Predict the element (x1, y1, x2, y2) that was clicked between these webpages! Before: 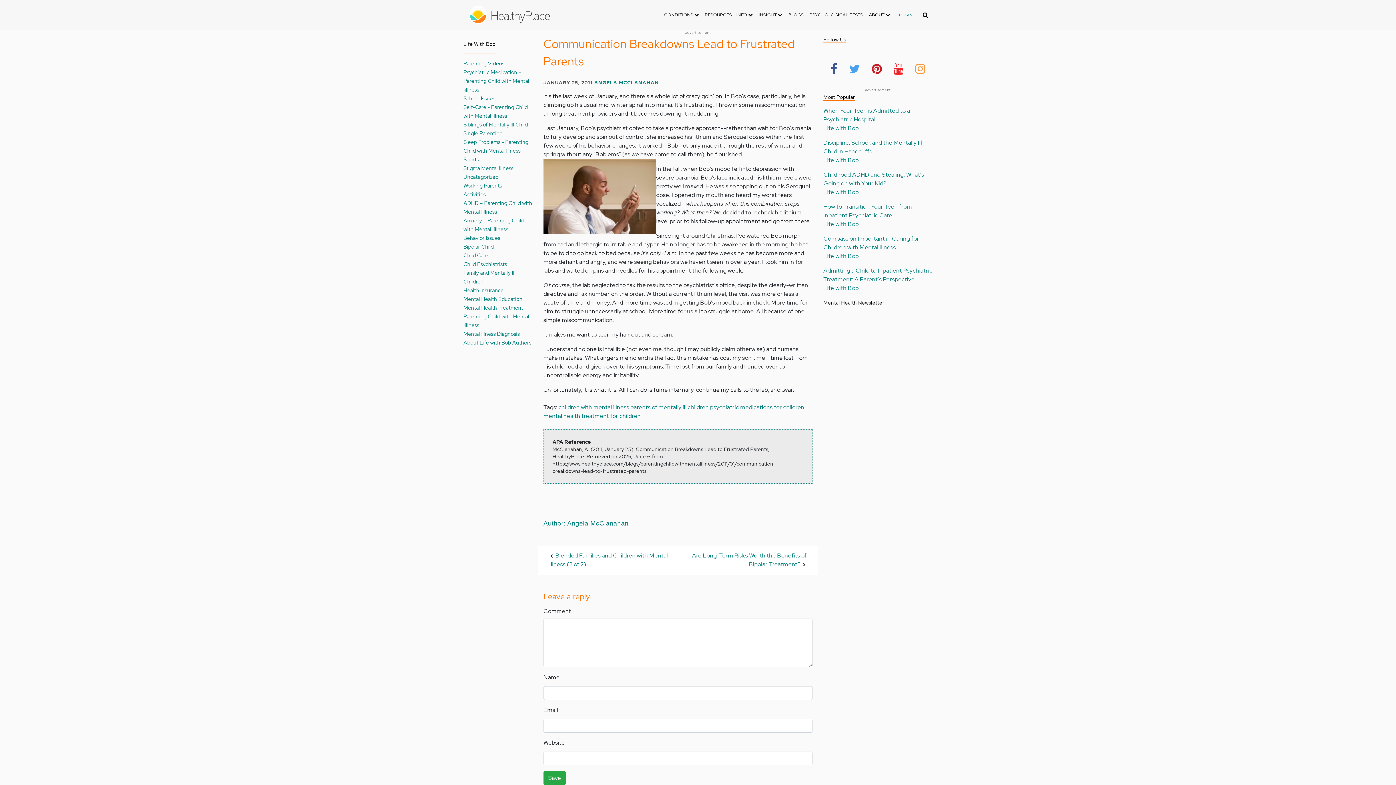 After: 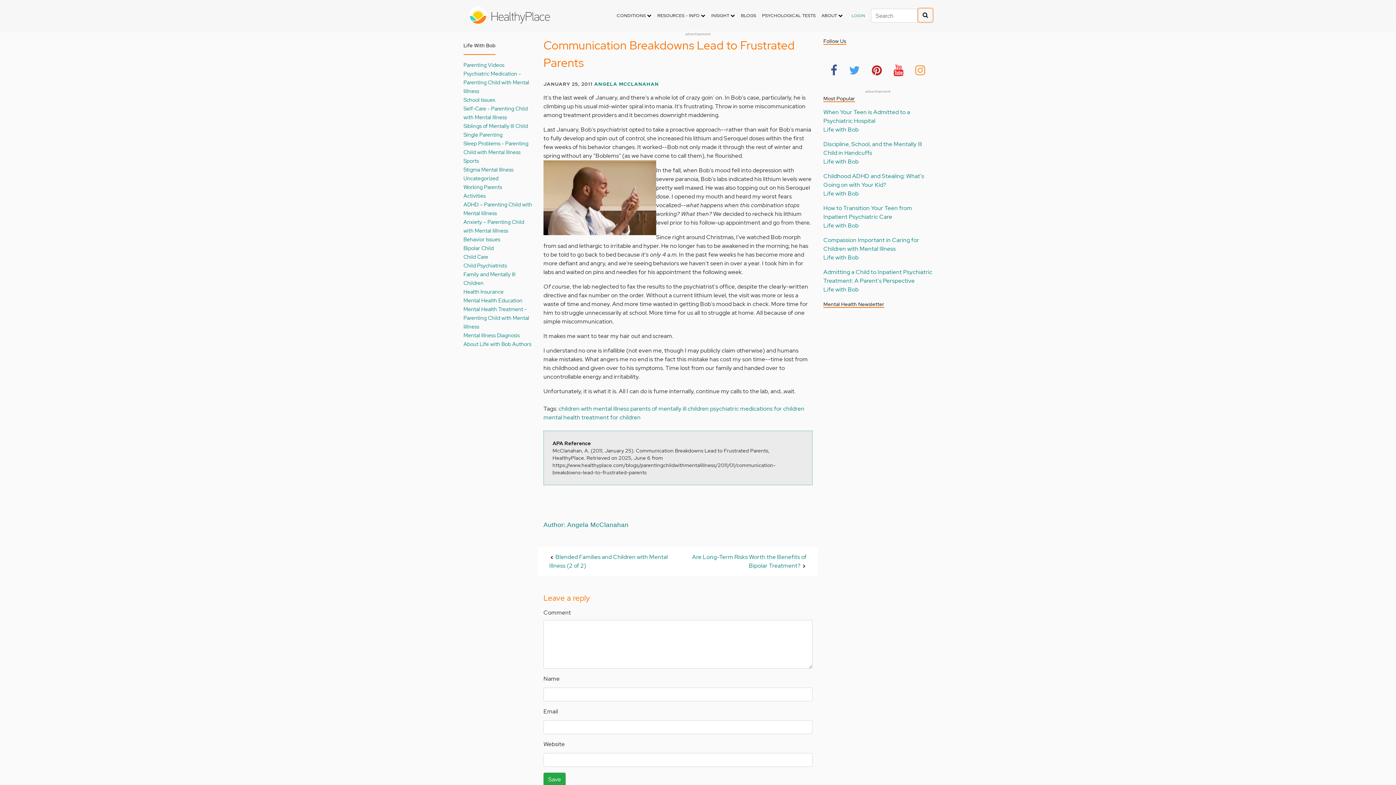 Action: bbox: (918, 8, 932, 21)